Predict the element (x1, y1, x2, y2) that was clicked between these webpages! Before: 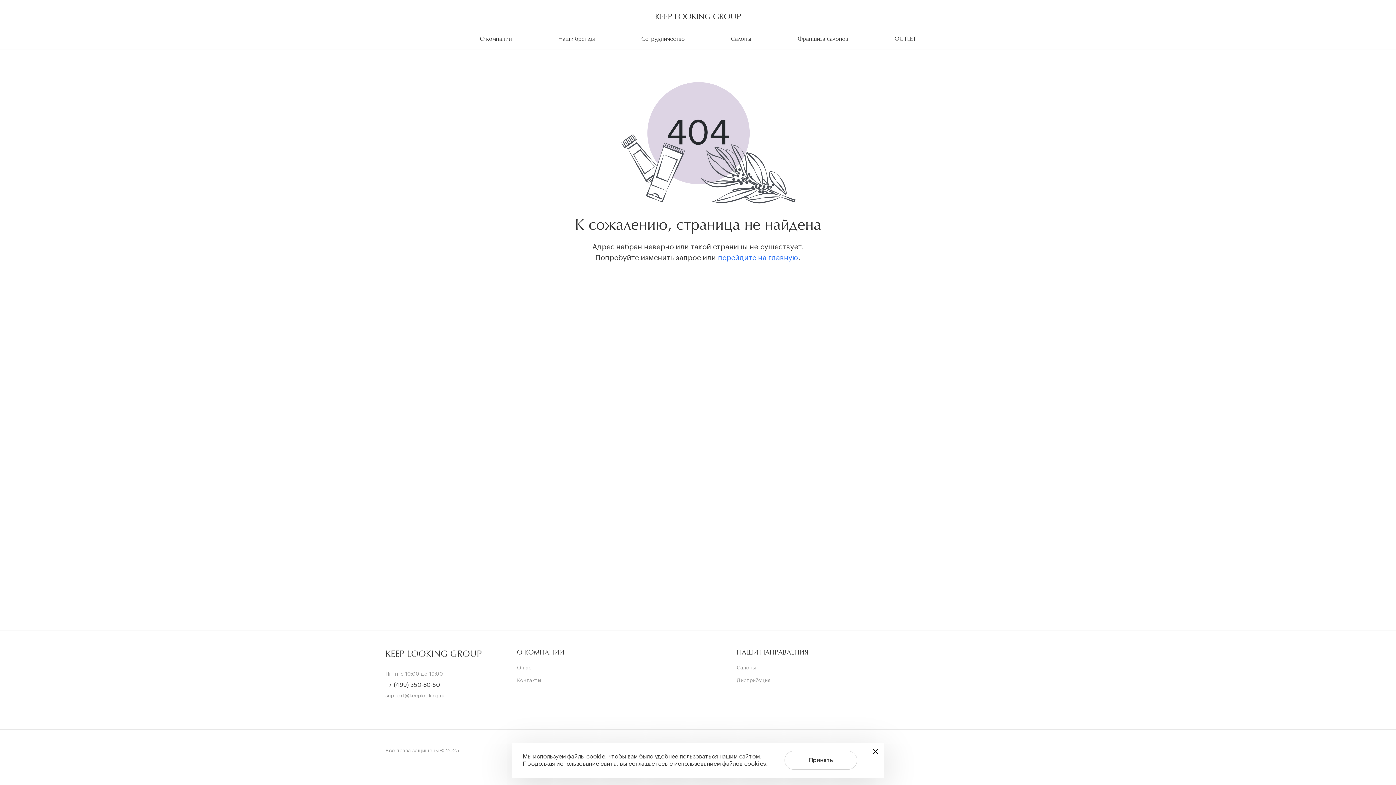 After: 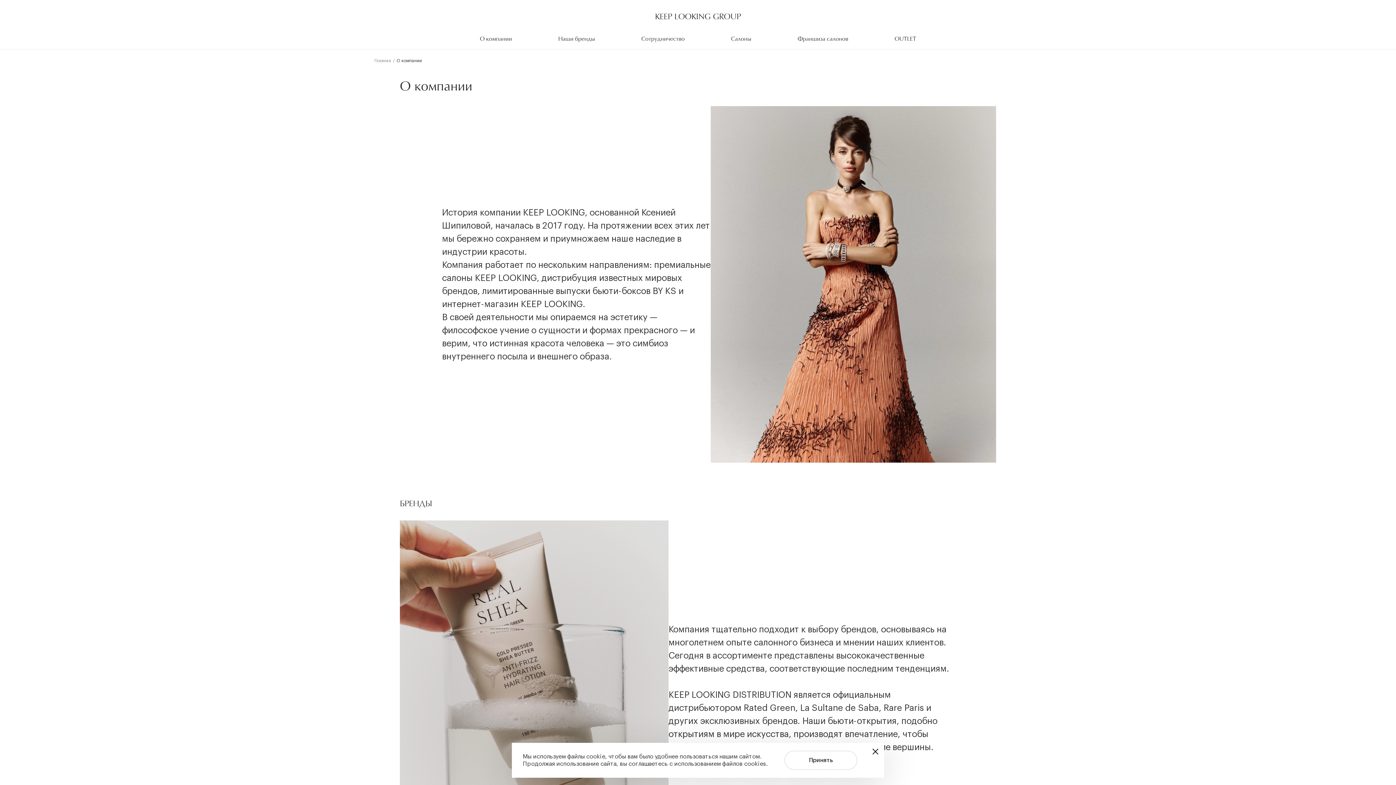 Action: label: О компании bbox: (461, 35, 531, 49)